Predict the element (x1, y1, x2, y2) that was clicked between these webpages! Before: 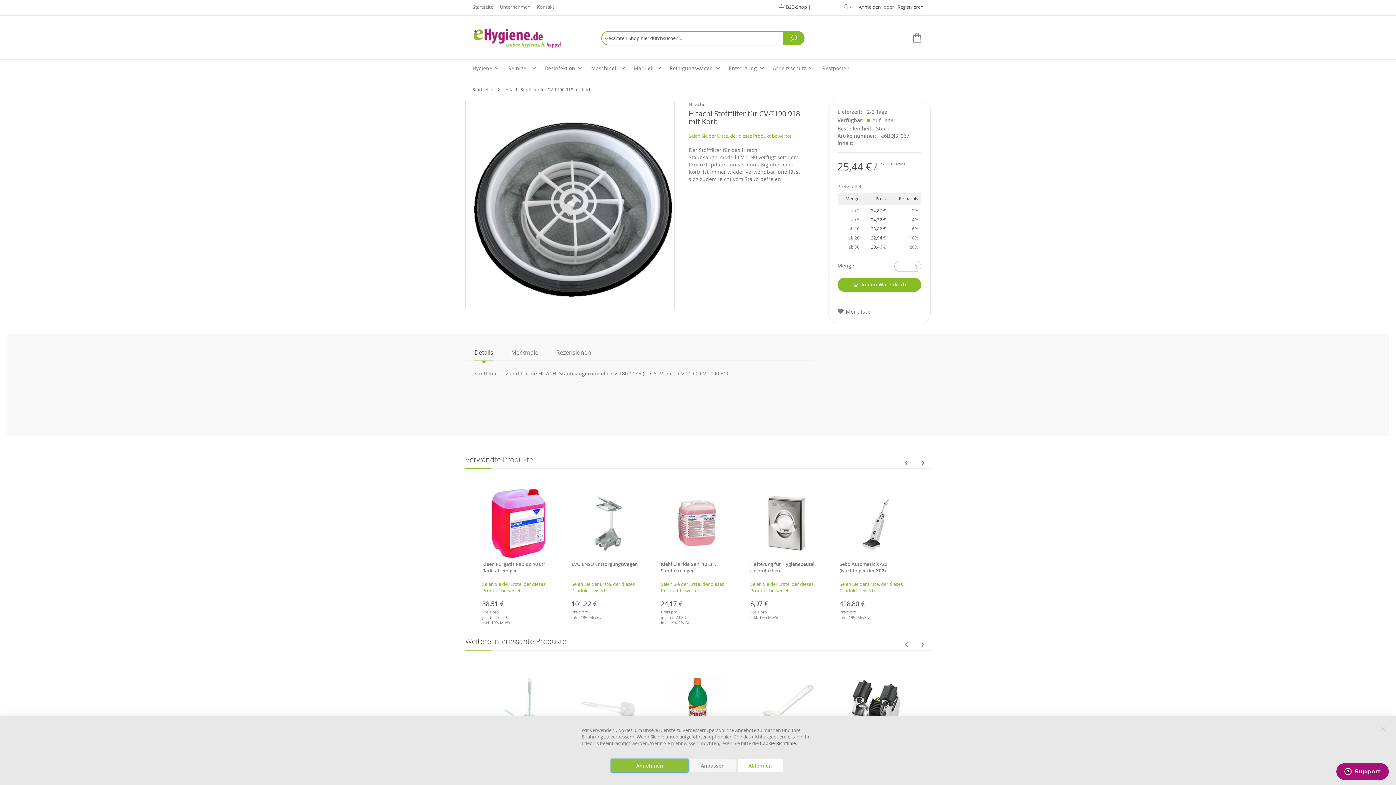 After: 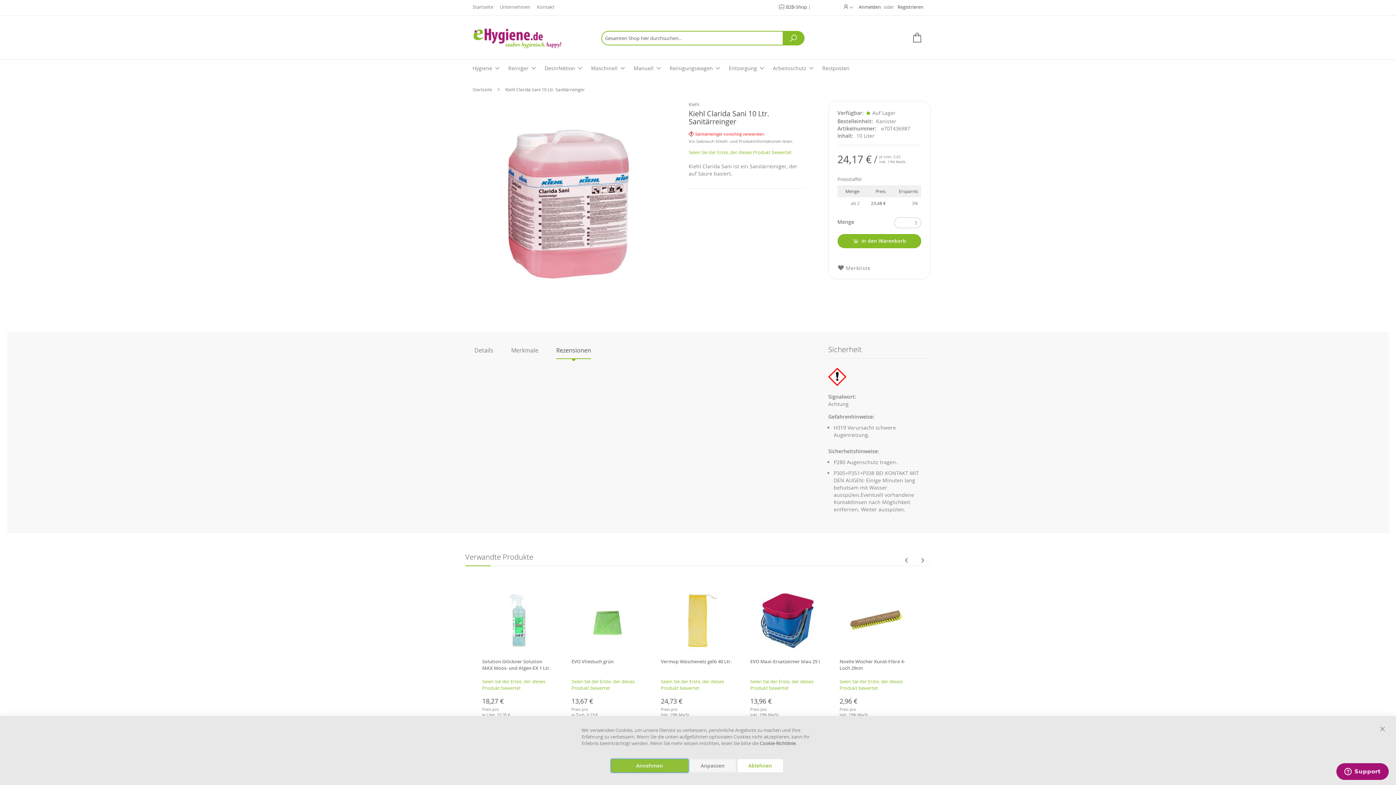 Action: label: Seien Sie der Erste, der dieses Produkt bewertet bbox: (661, 581, 724, 594)